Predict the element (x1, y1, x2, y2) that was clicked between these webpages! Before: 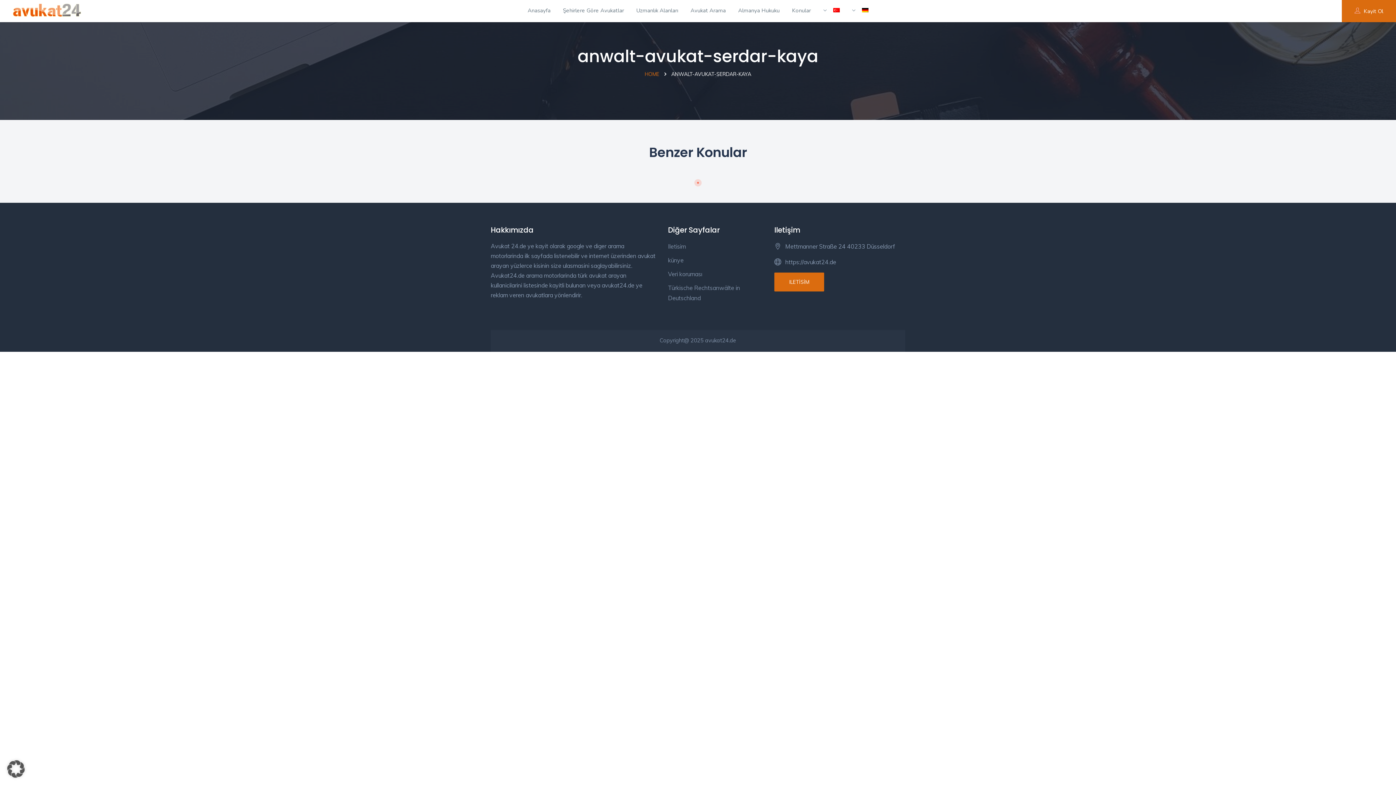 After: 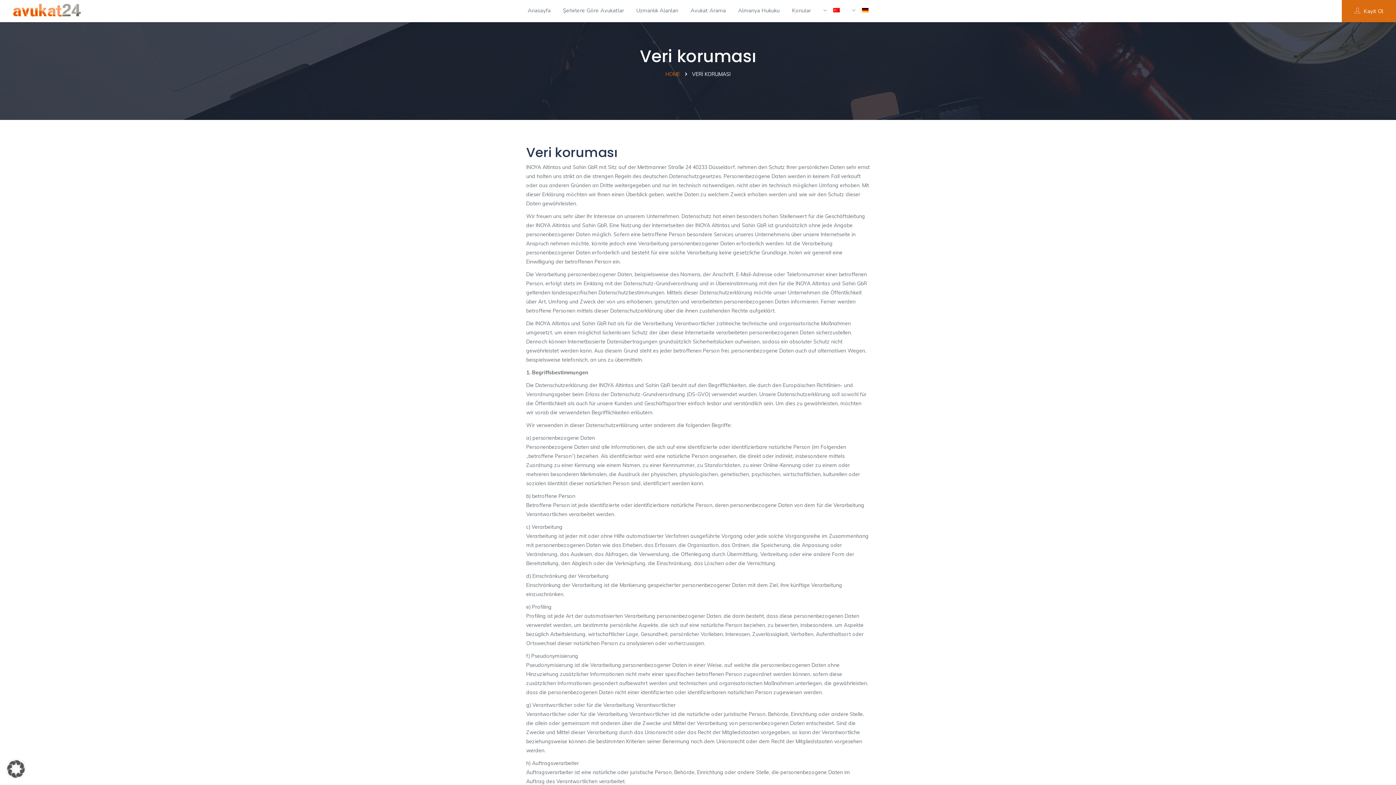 Action: label: Veri koruması bbox: (668, 269, 702, 279)